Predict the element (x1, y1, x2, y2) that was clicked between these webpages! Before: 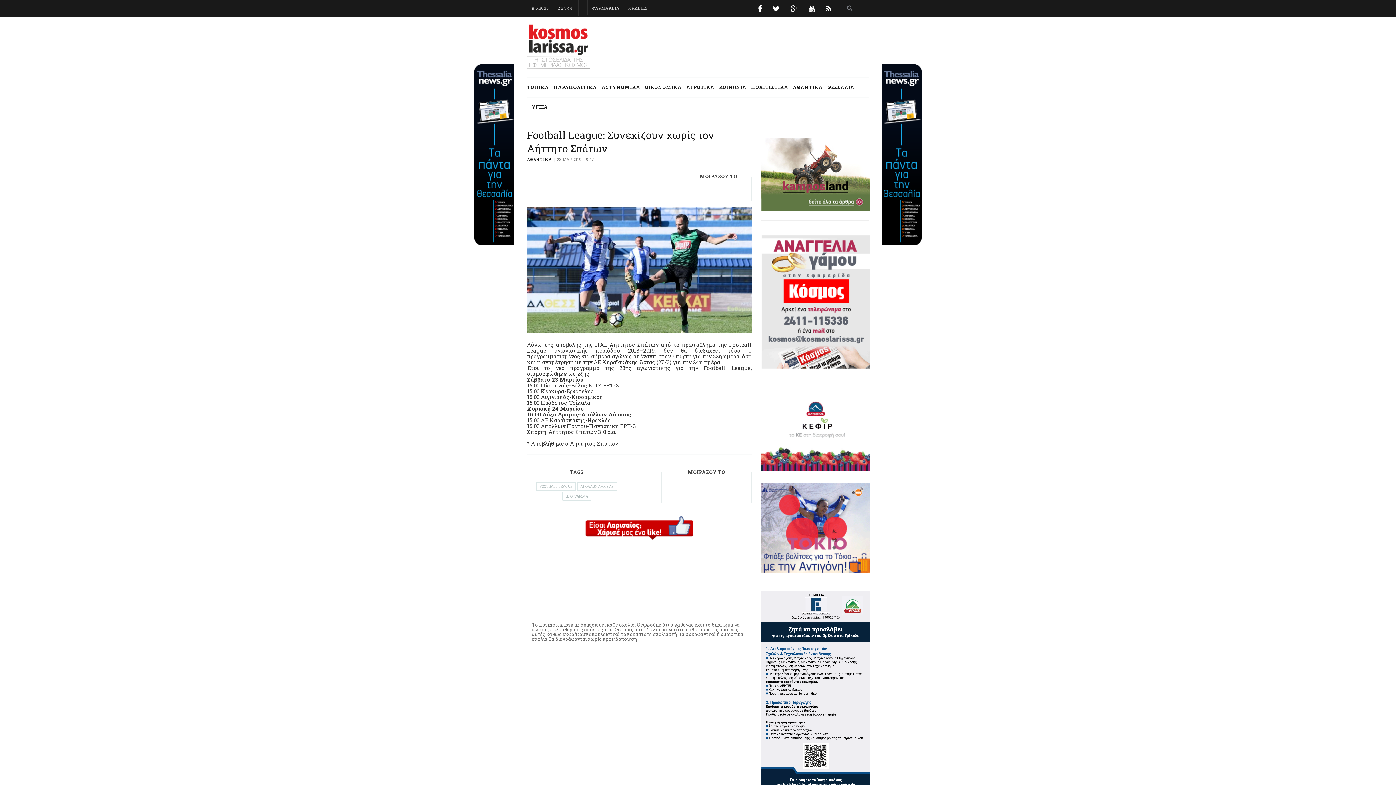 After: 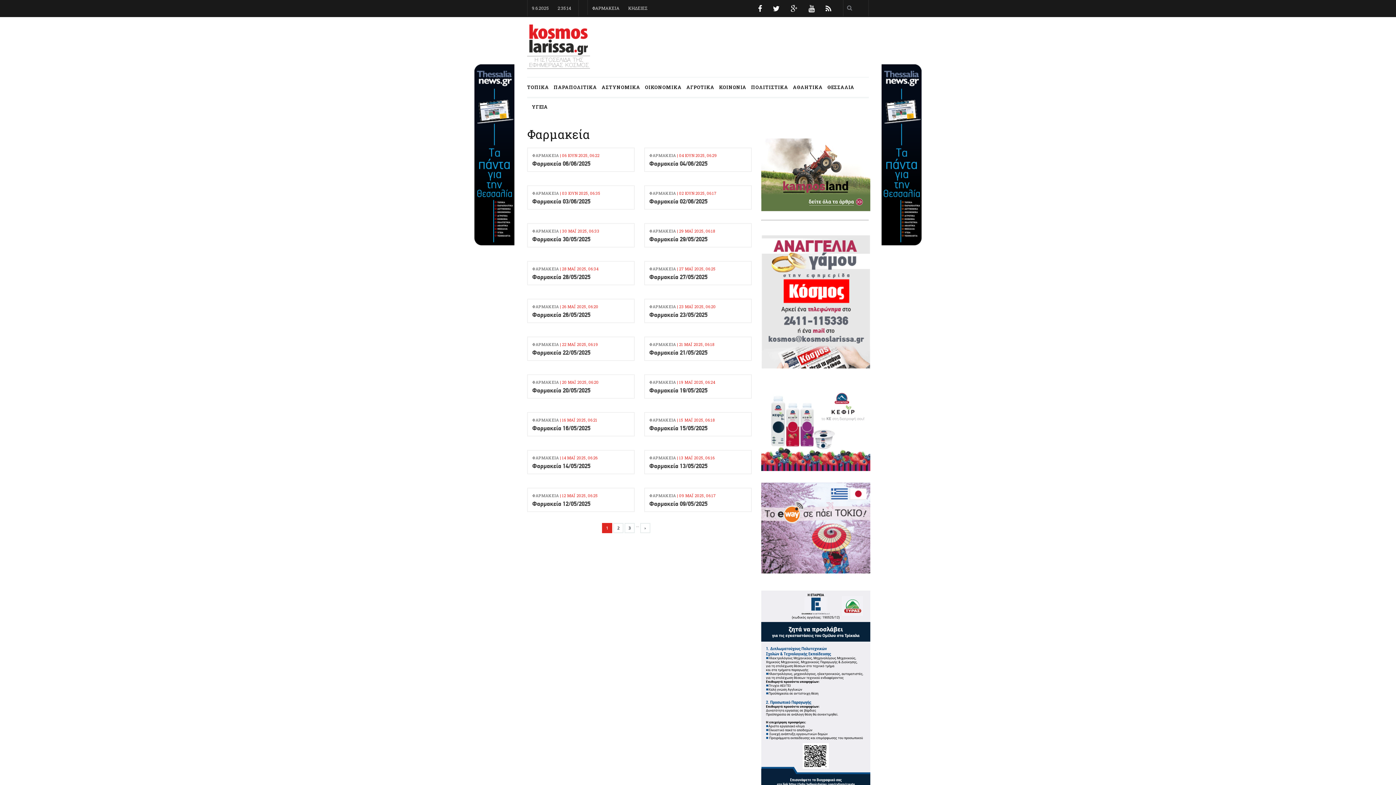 Action: bbox: (588, 0, 624, 16) label: ΦΑΡΜΑΚΕΙΑ